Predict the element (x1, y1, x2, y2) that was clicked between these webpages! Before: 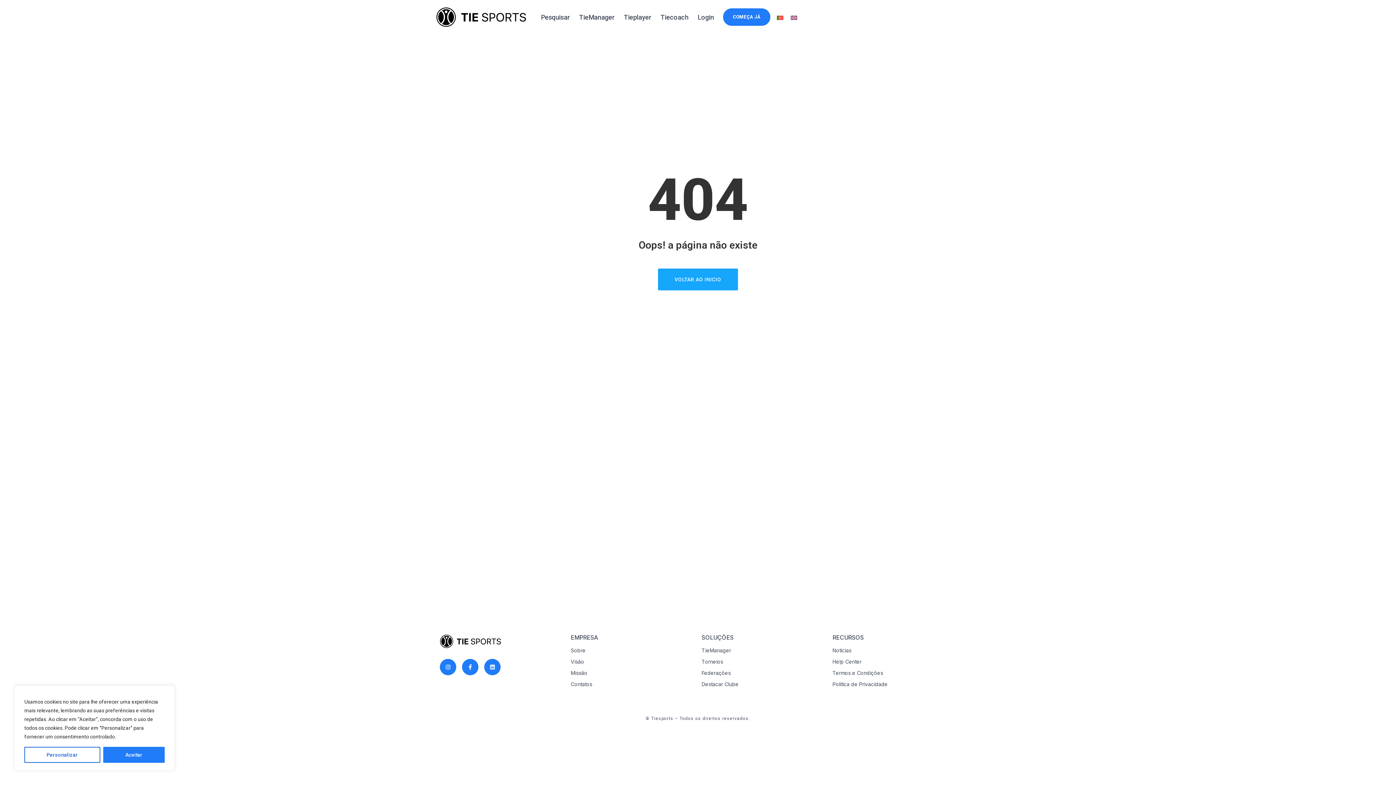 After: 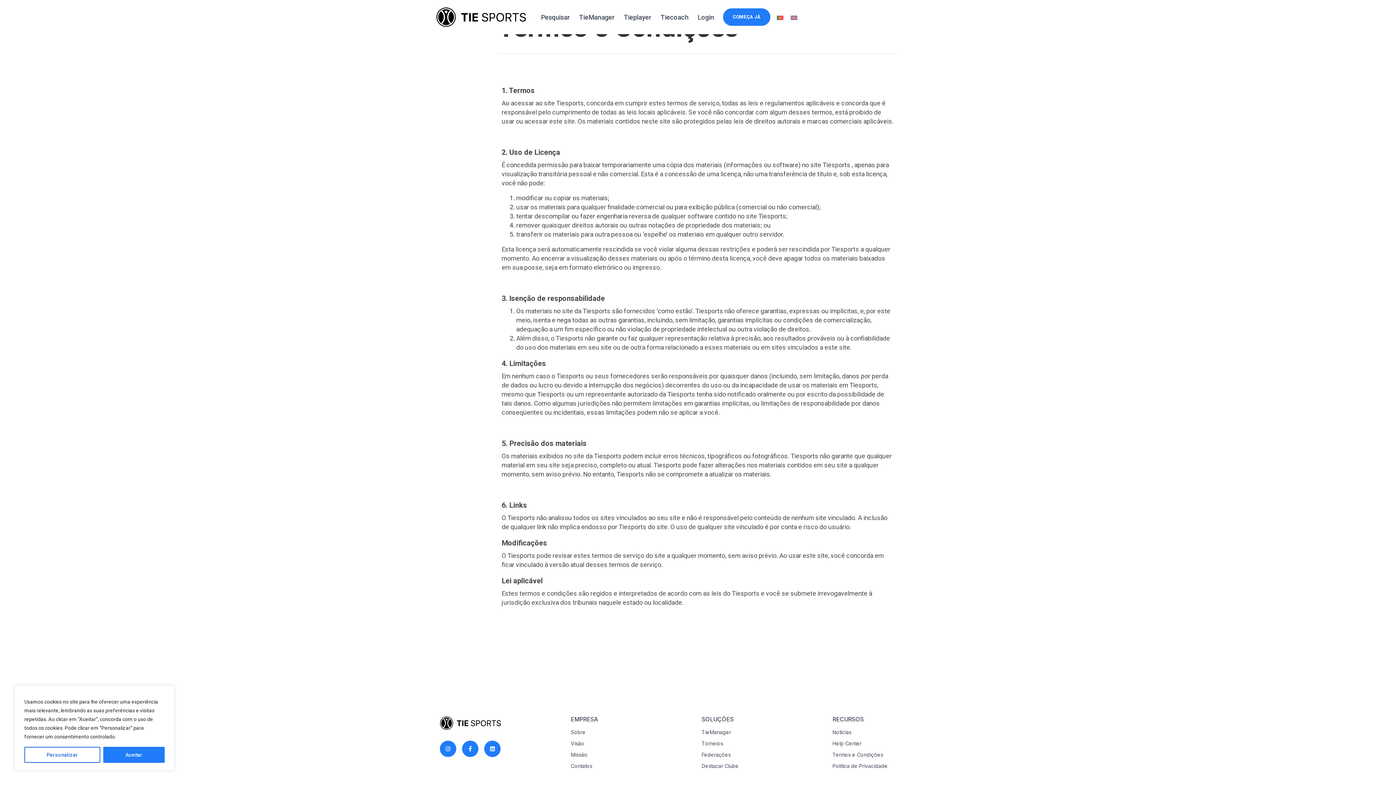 Action: bbox: (832, 670, 888, 676) label: Termos e Condições